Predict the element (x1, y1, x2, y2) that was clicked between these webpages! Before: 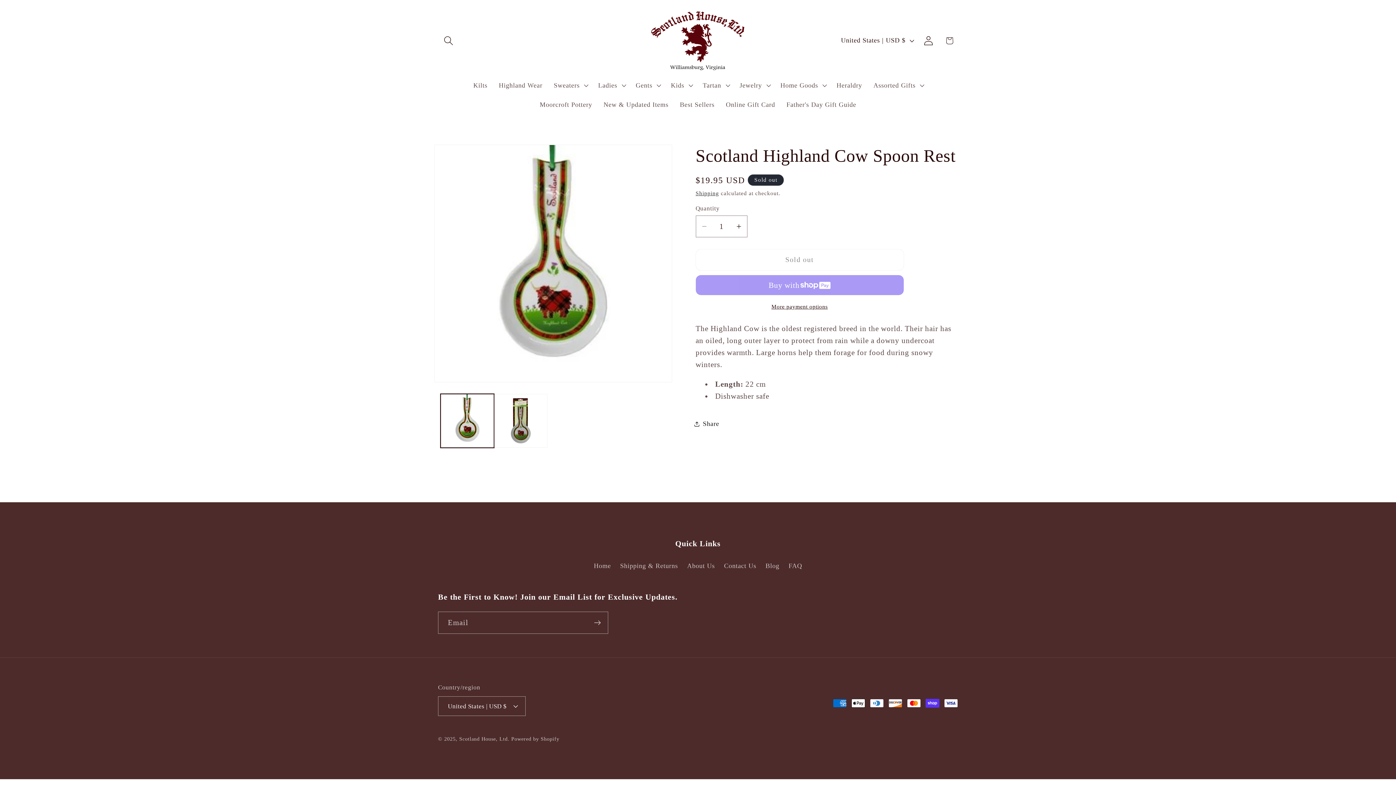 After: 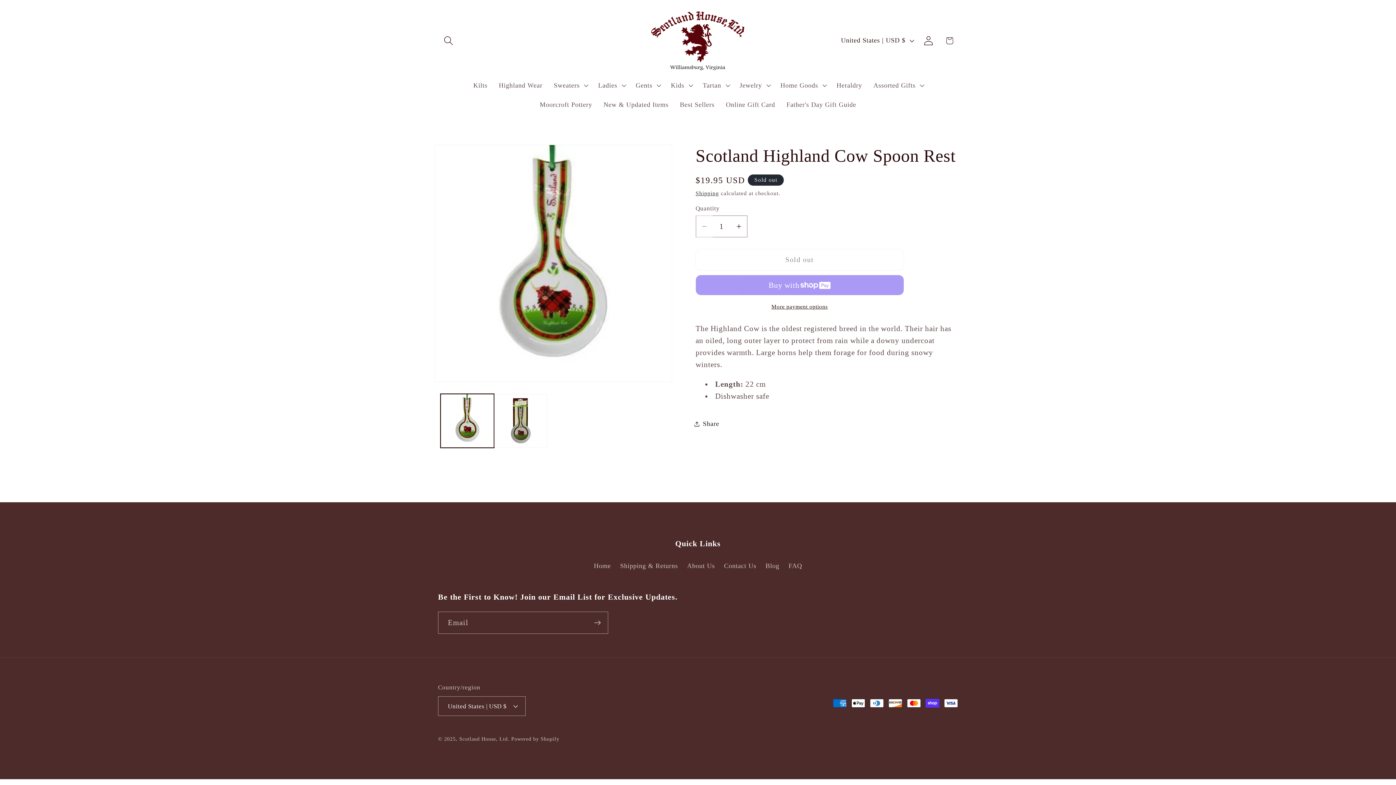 Action: bbox: (696, 215, 712, 237) label: Decrease quantity for Scotland Highland Cow Spoon Rest